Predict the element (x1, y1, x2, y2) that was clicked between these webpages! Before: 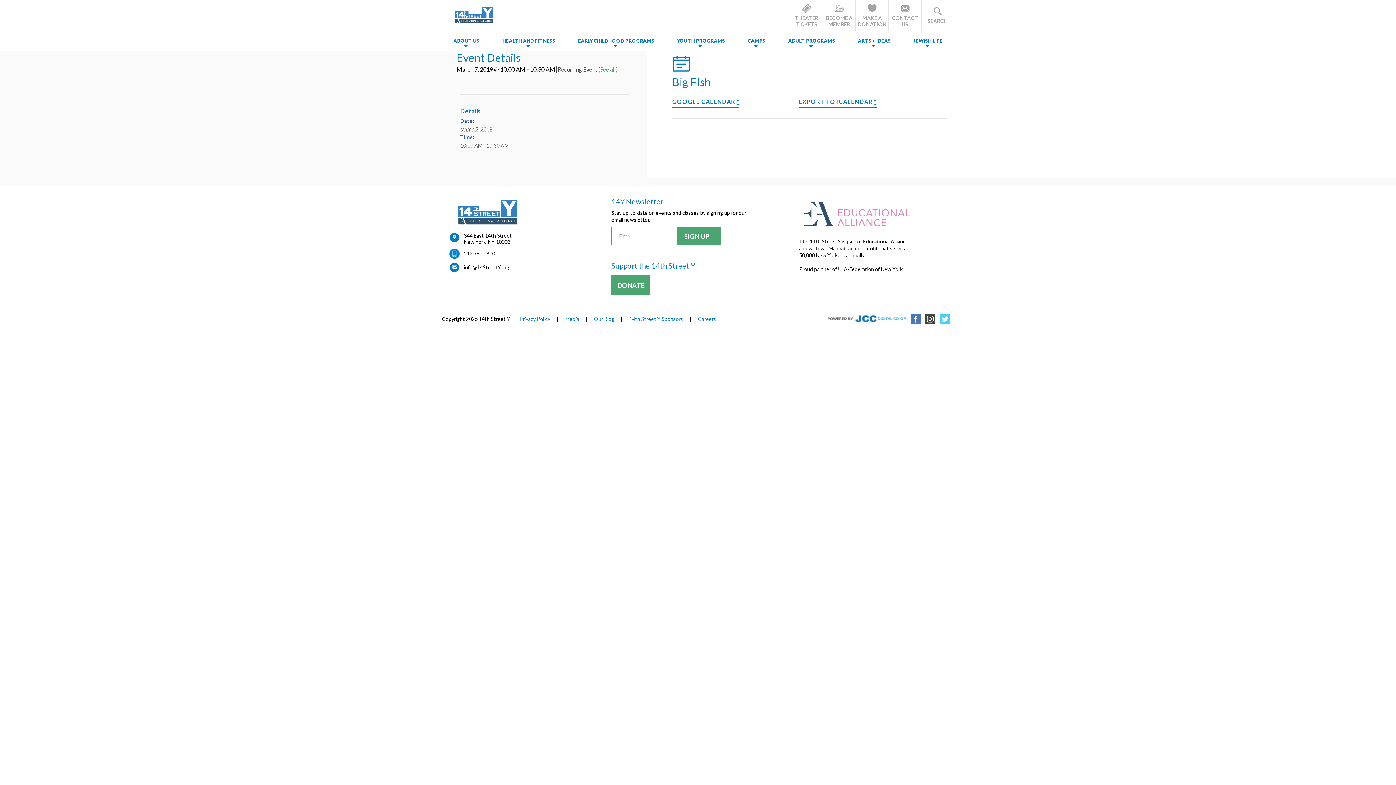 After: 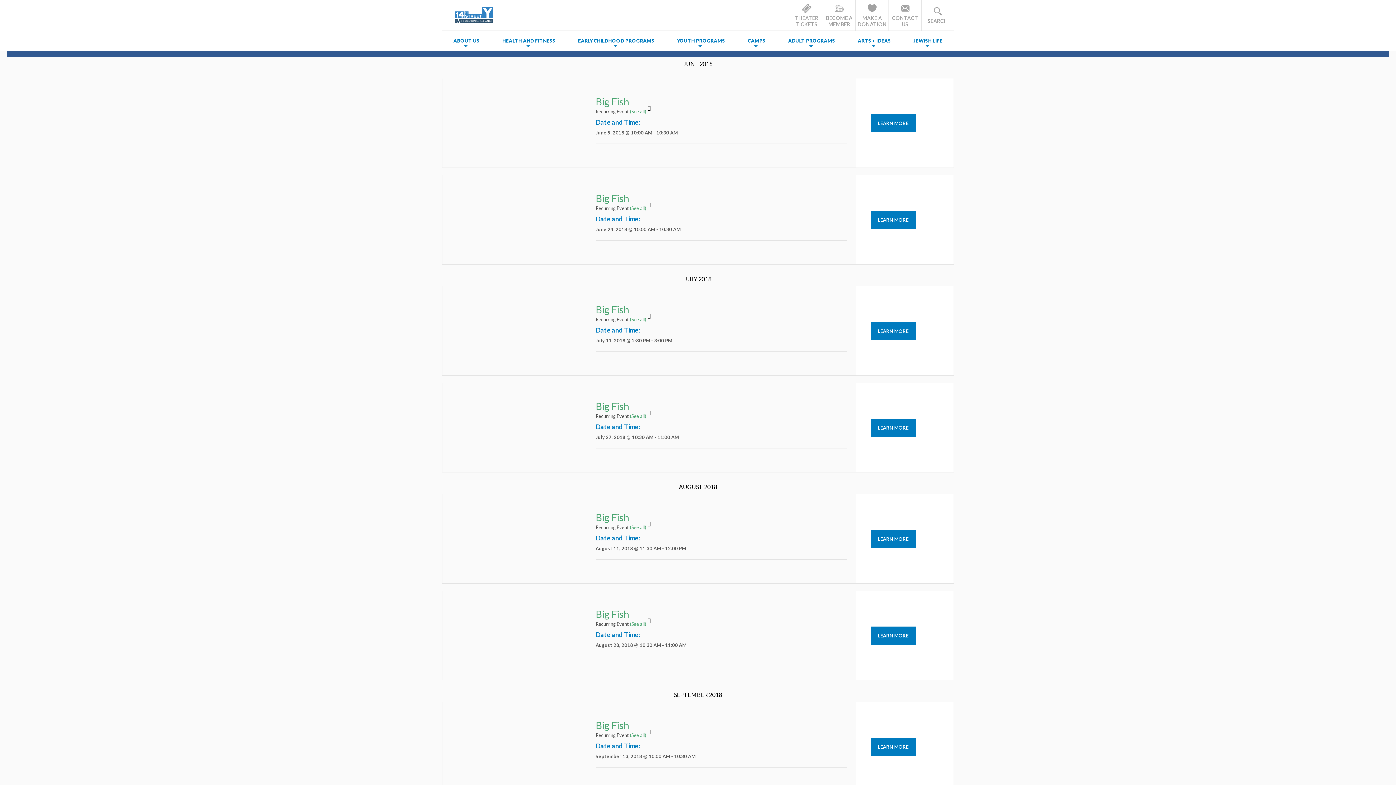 Action: bbox: (598, 65, 617, 72) label: (See all)